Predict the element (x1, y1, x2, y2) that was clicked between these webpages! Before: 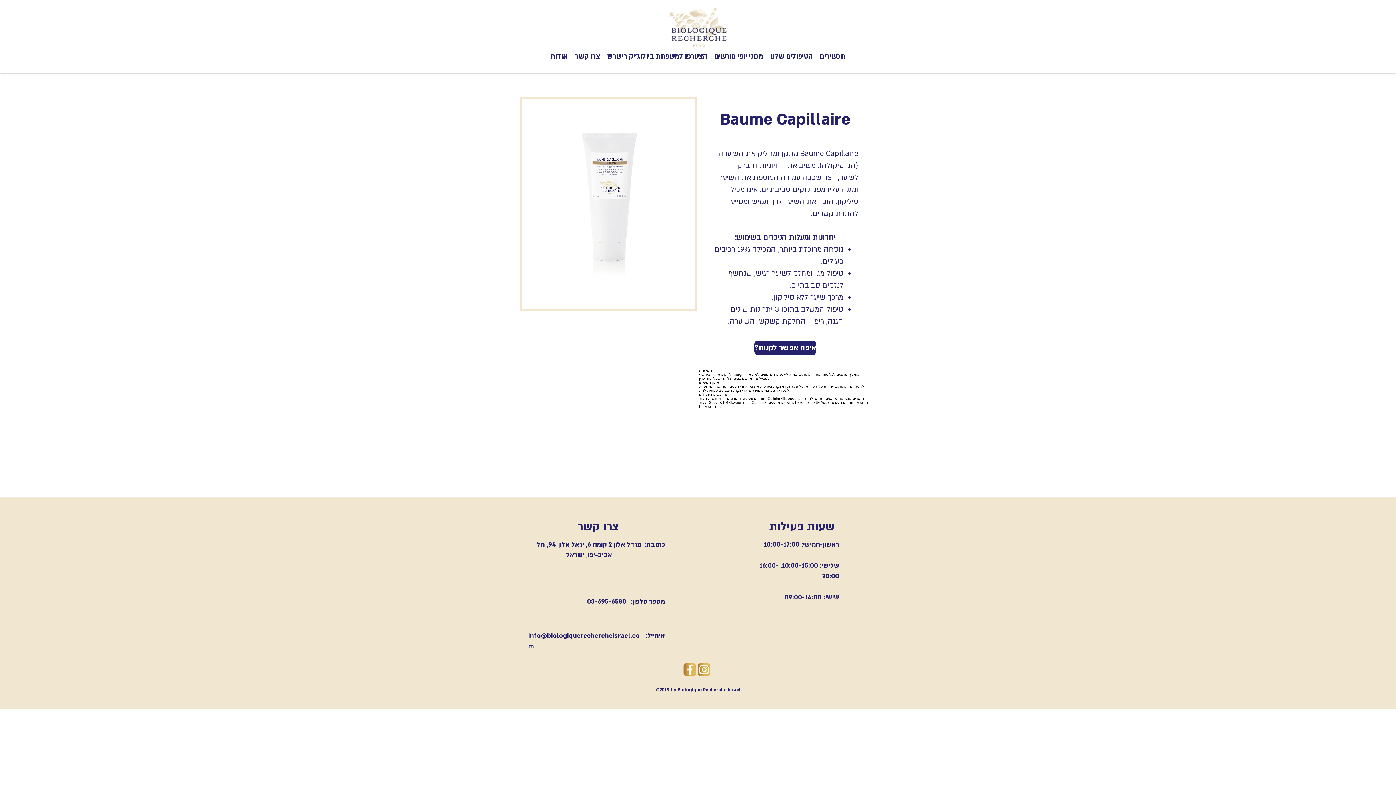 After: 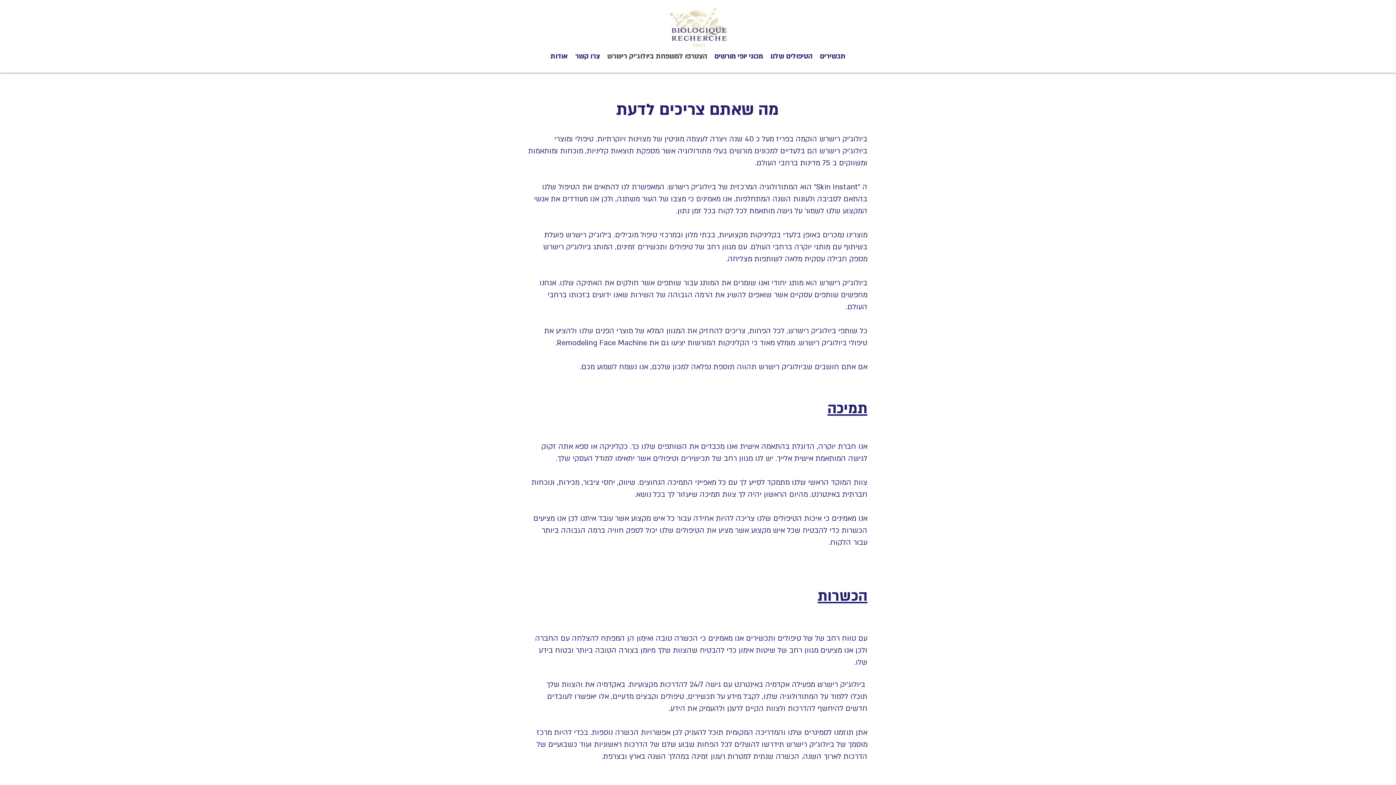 Action: label: הצטרפו למשפחת ביולוג'יק רישרש bbox: (603, 50, 710, 61)